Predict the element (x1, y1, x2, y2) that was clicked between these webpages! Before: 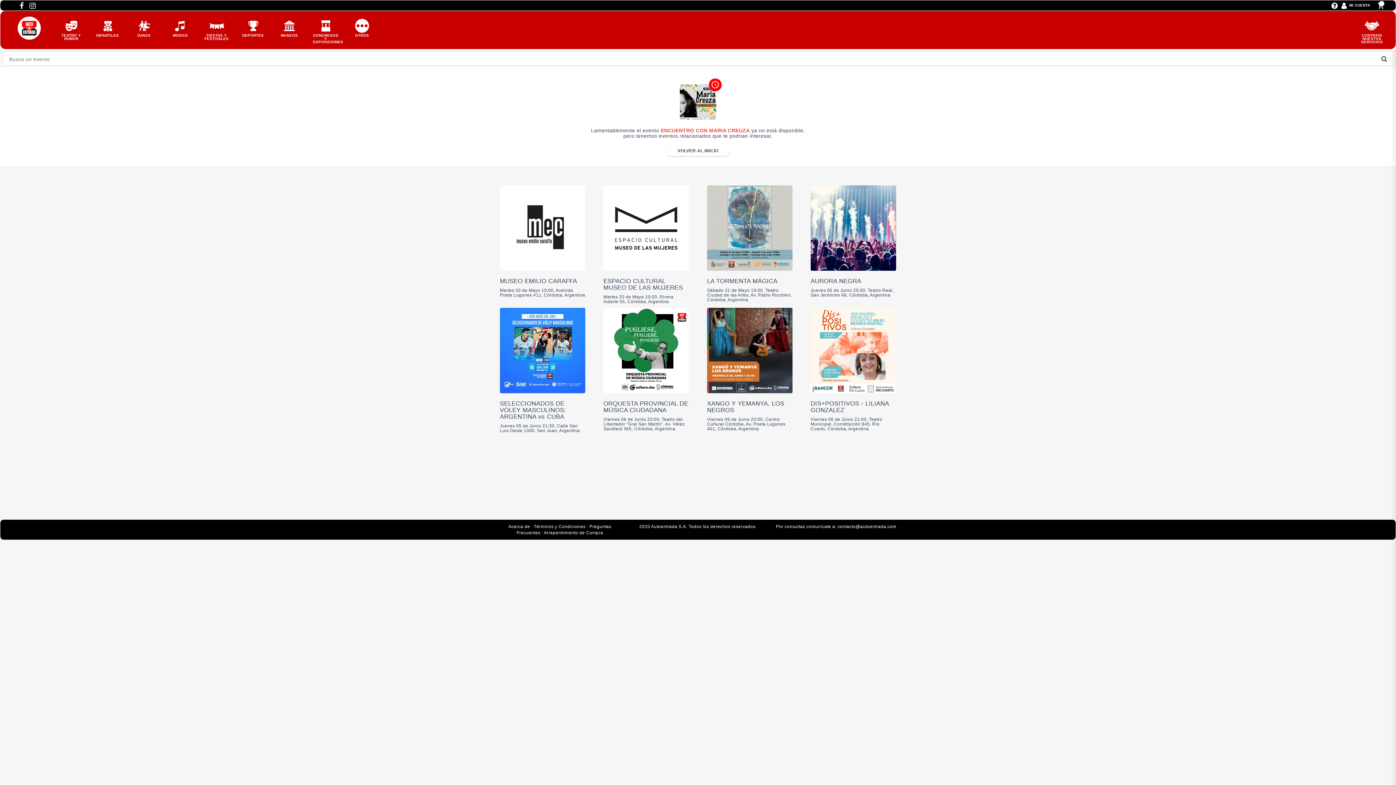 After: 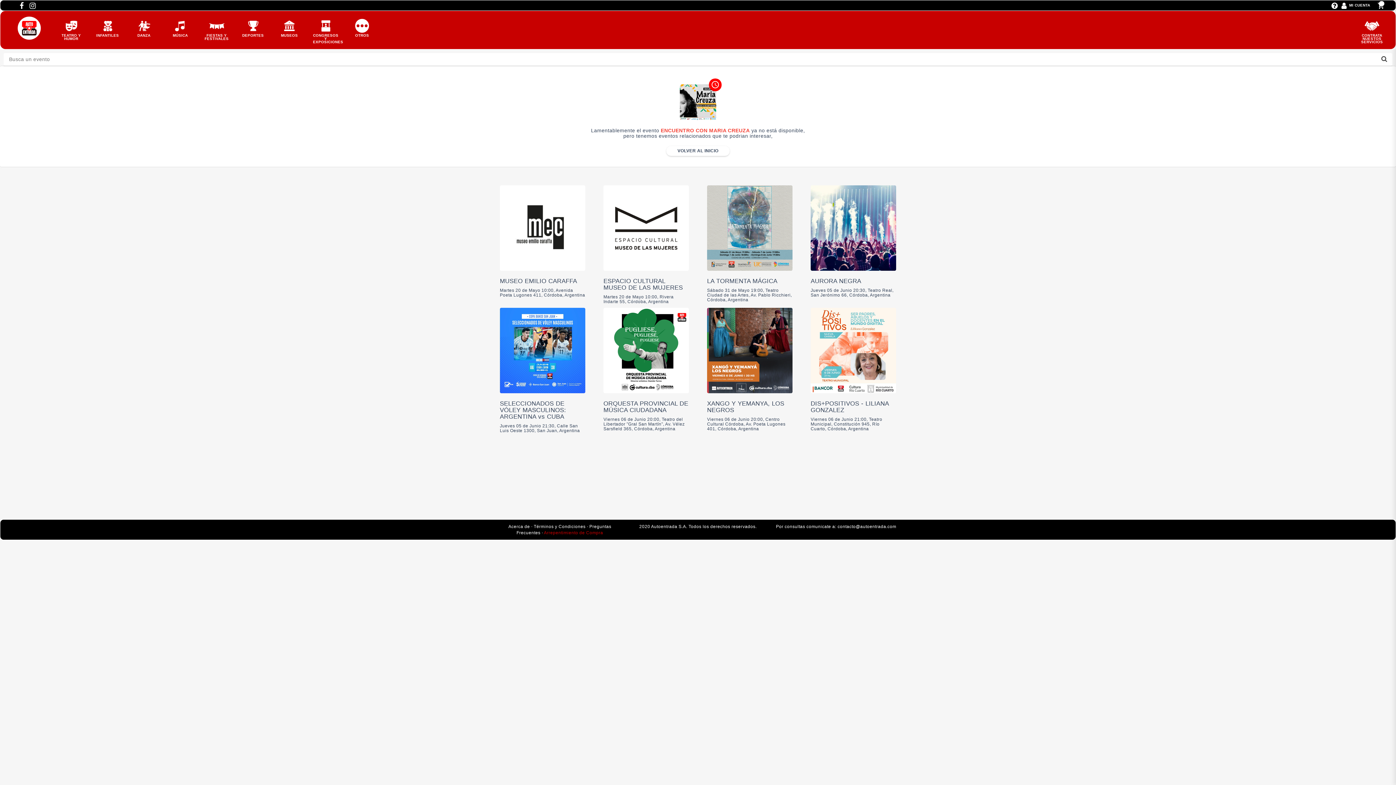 Action: label: Arrepentimiento de Compra bbox: (544, 530, 603, 535)